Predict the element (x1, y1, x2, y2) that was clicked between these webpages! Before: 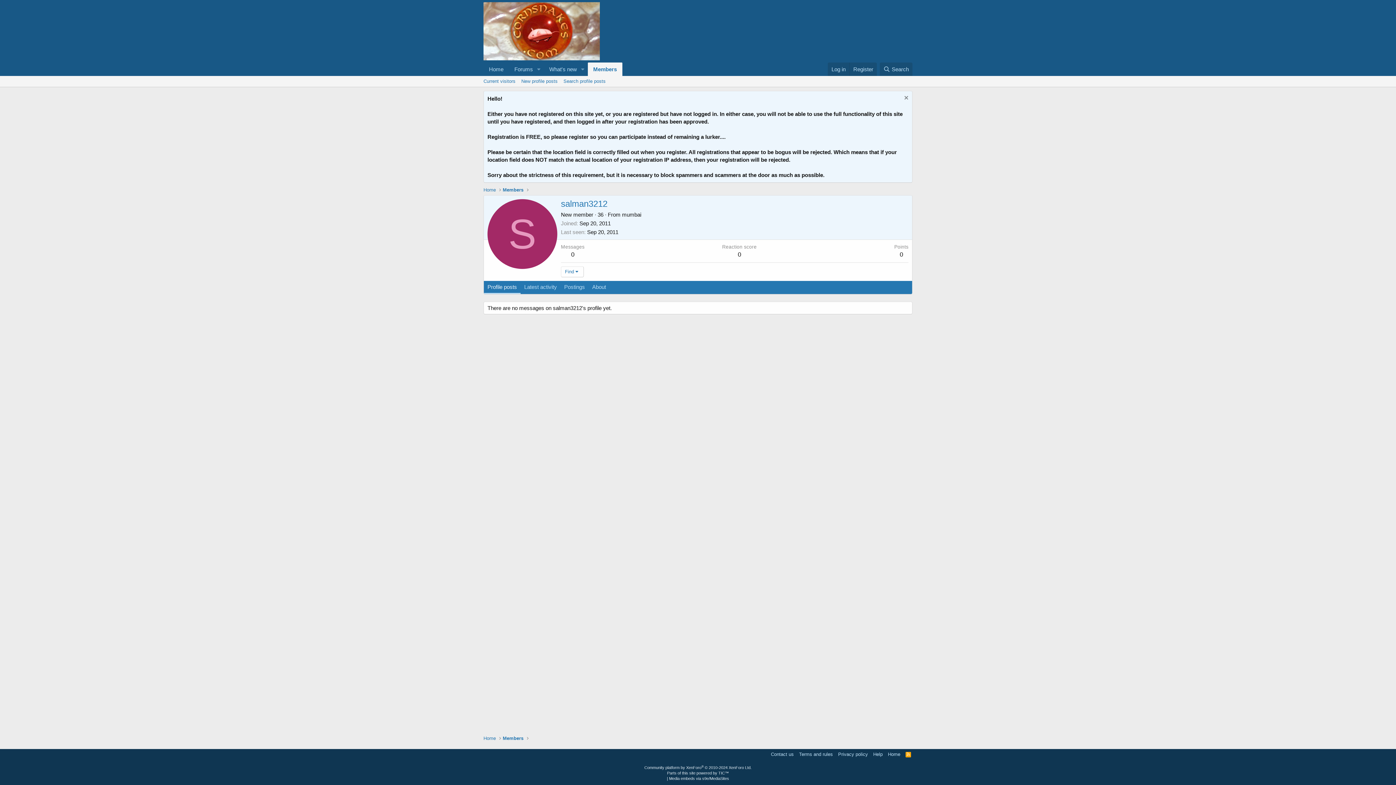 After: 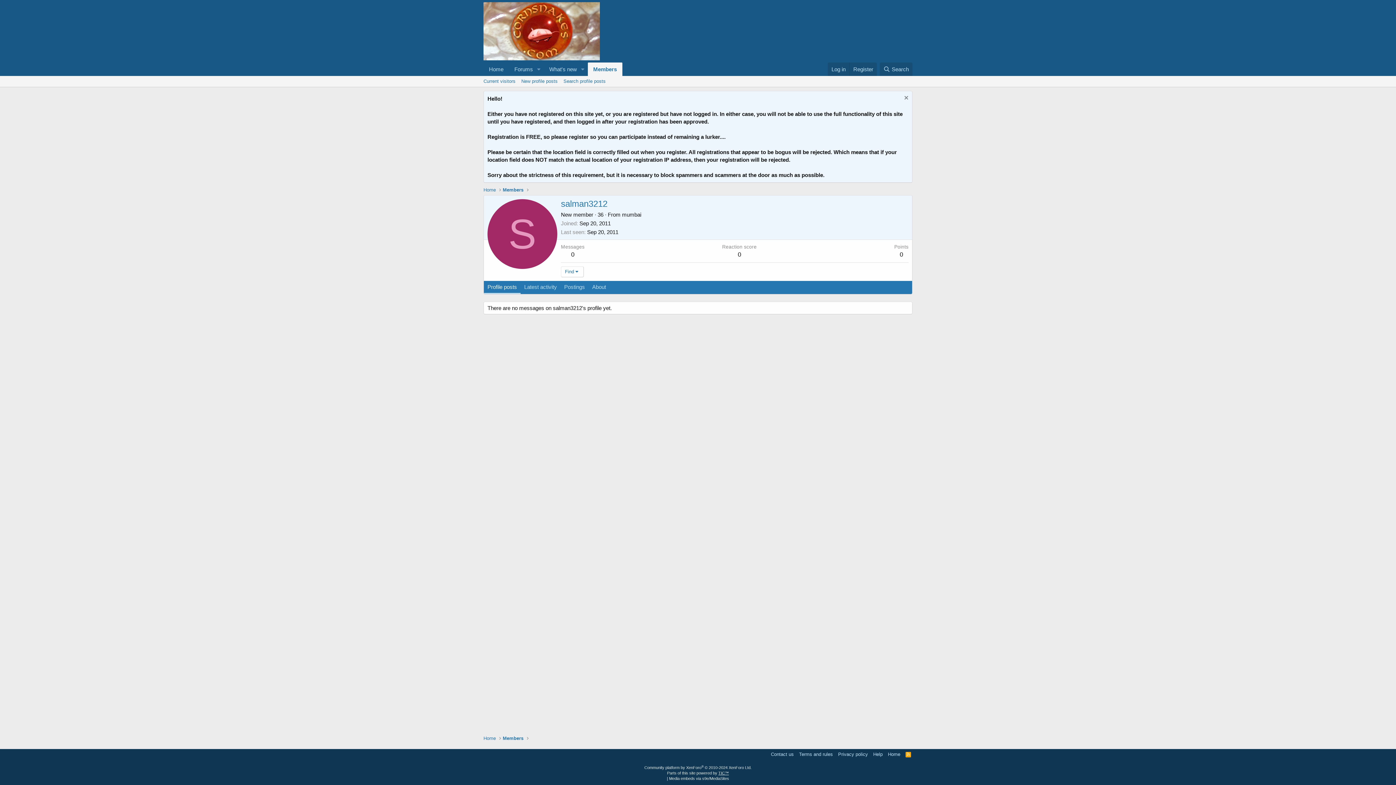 Action: bbox: (718, 771, 729, 775) label: TIC™